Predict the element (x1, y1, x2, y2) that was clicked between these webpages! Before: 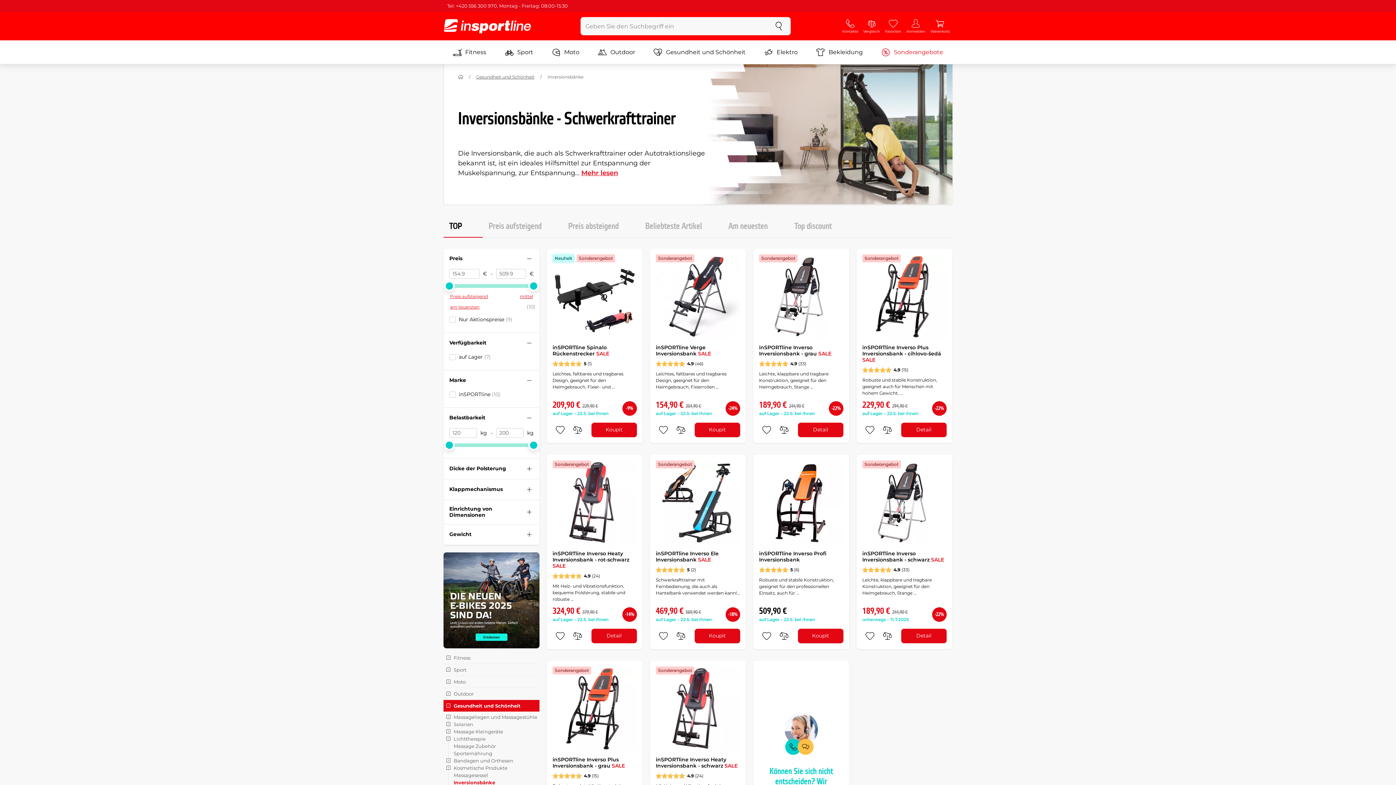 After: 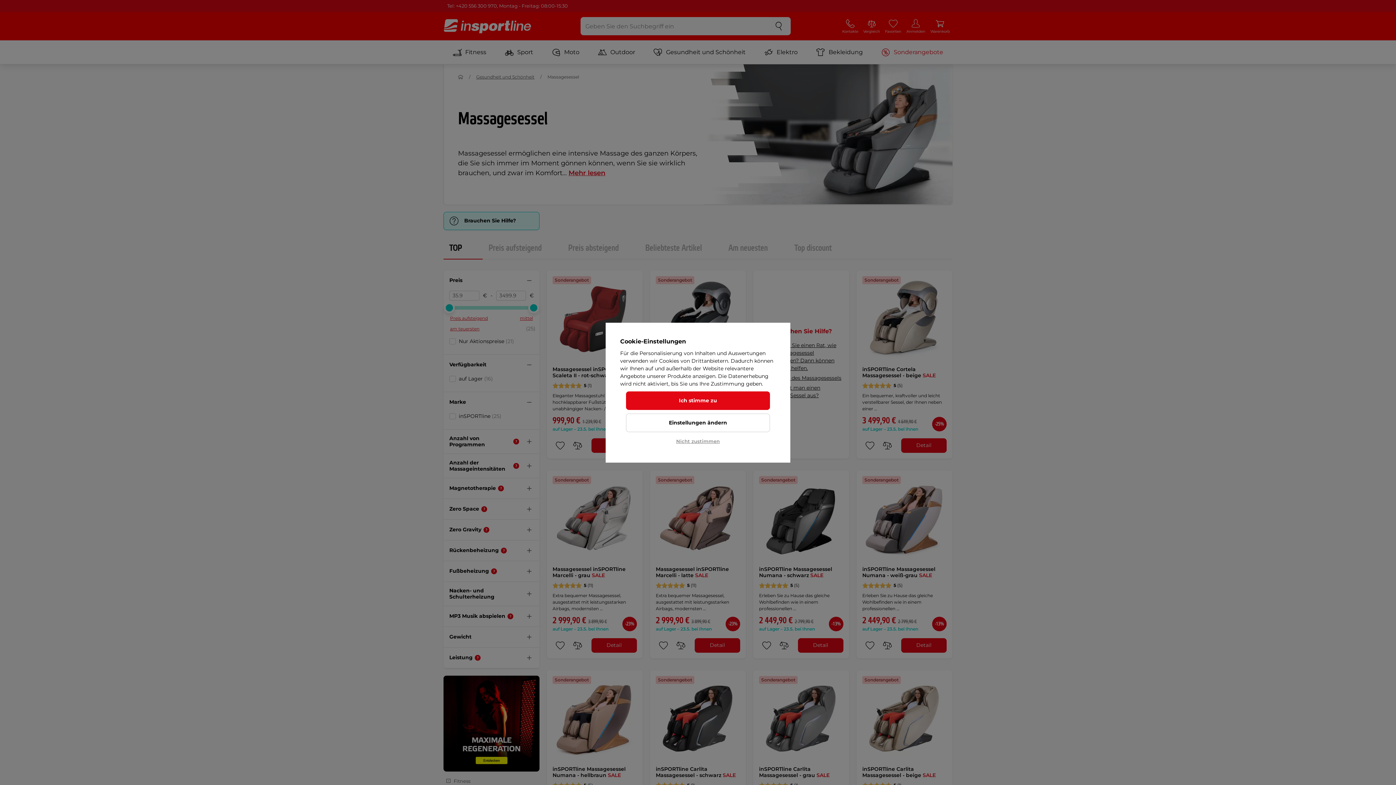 Action: label: Massagesessel bbox: (443, 771, 539, 779)